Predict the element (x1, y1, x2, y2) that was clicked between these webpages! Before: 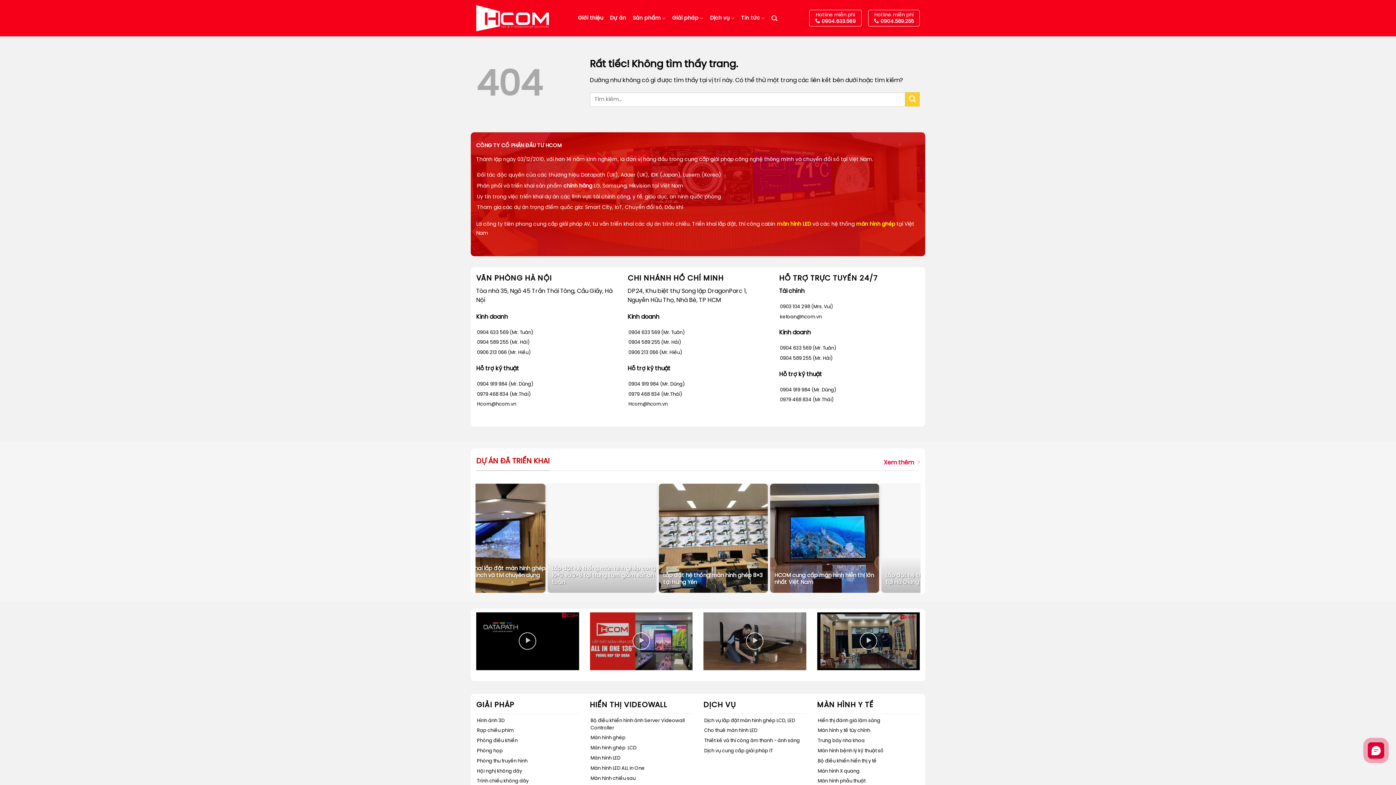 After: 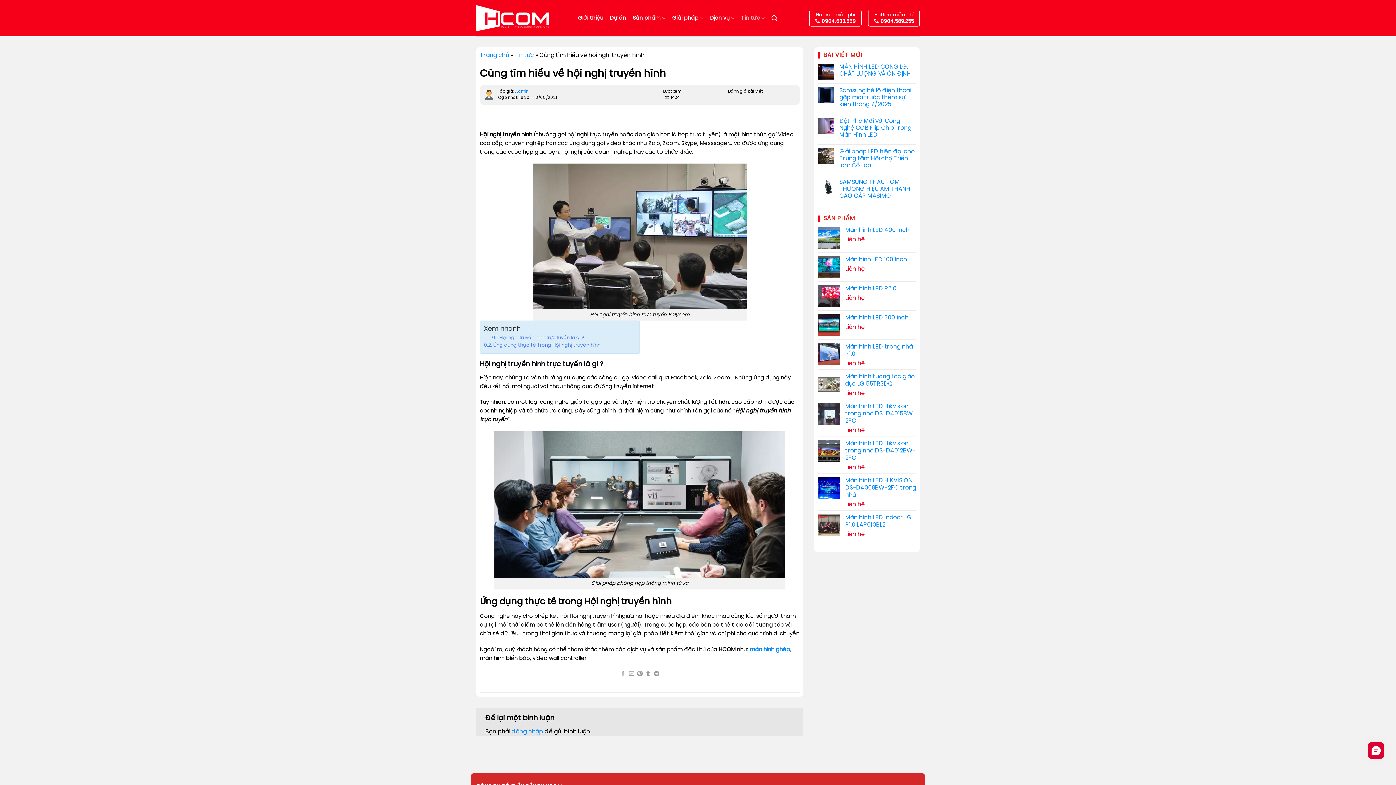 Action: label: Hội nghị không dây bbox: (477, 769, 522, 774)